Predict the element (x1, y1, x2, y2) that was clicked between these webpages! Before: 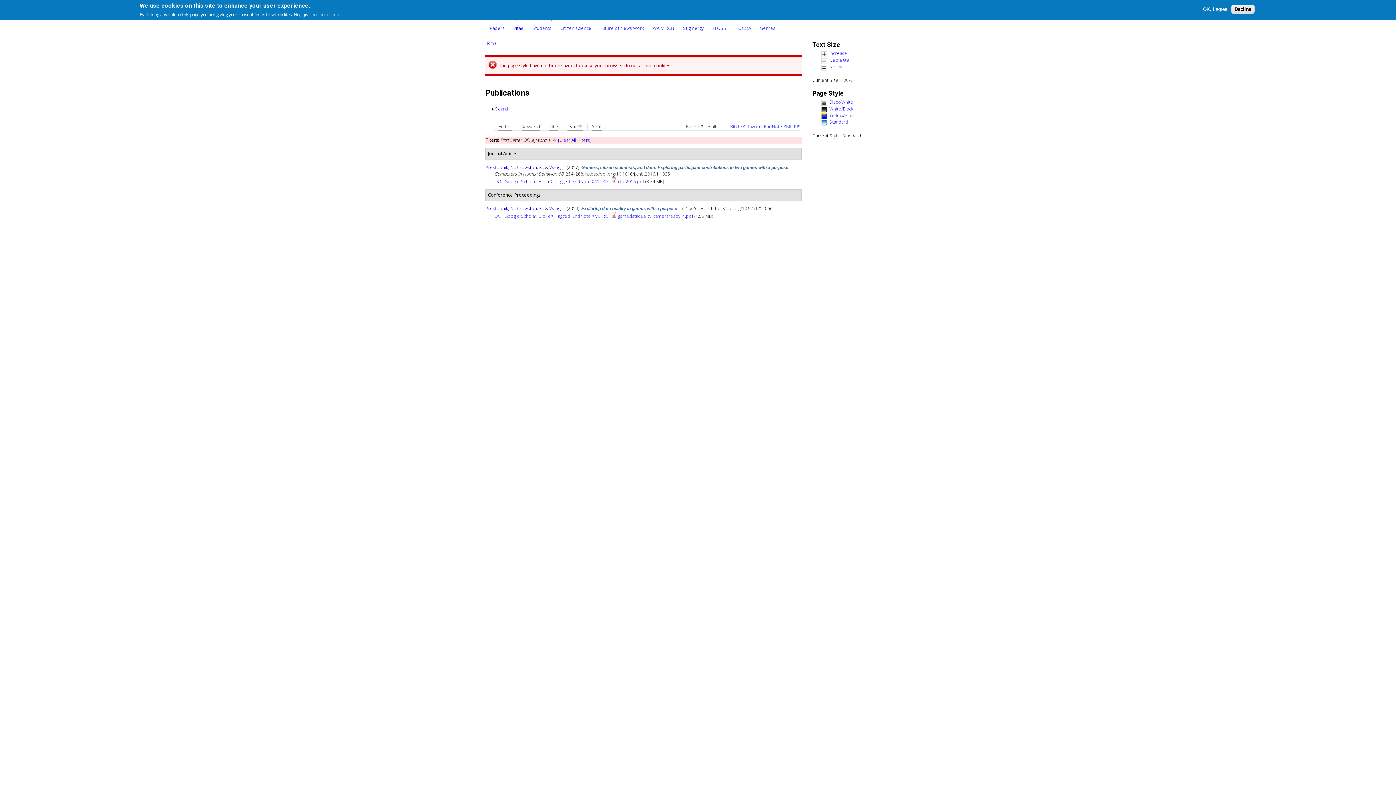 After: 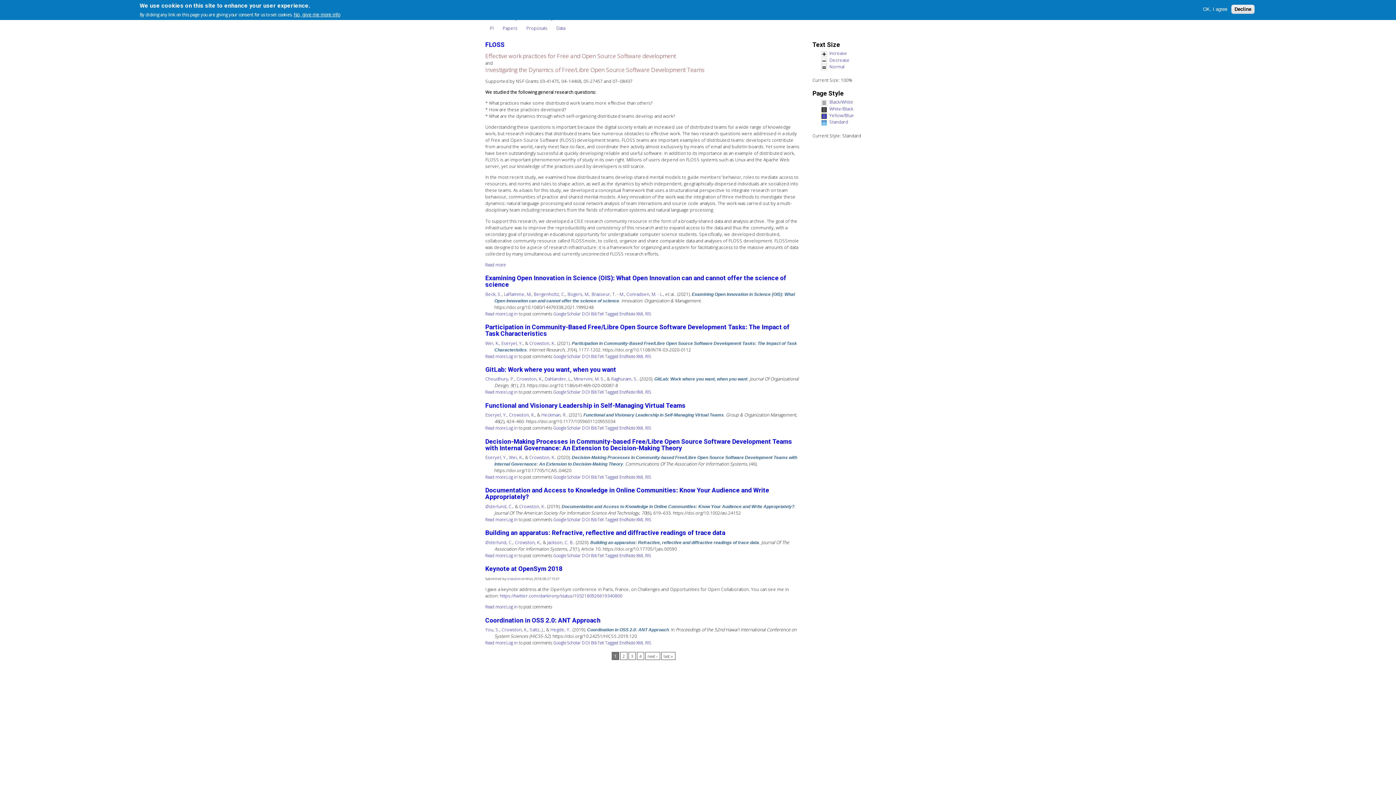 Action: label: FLOSS bbox: (708, 21, 731, 34)